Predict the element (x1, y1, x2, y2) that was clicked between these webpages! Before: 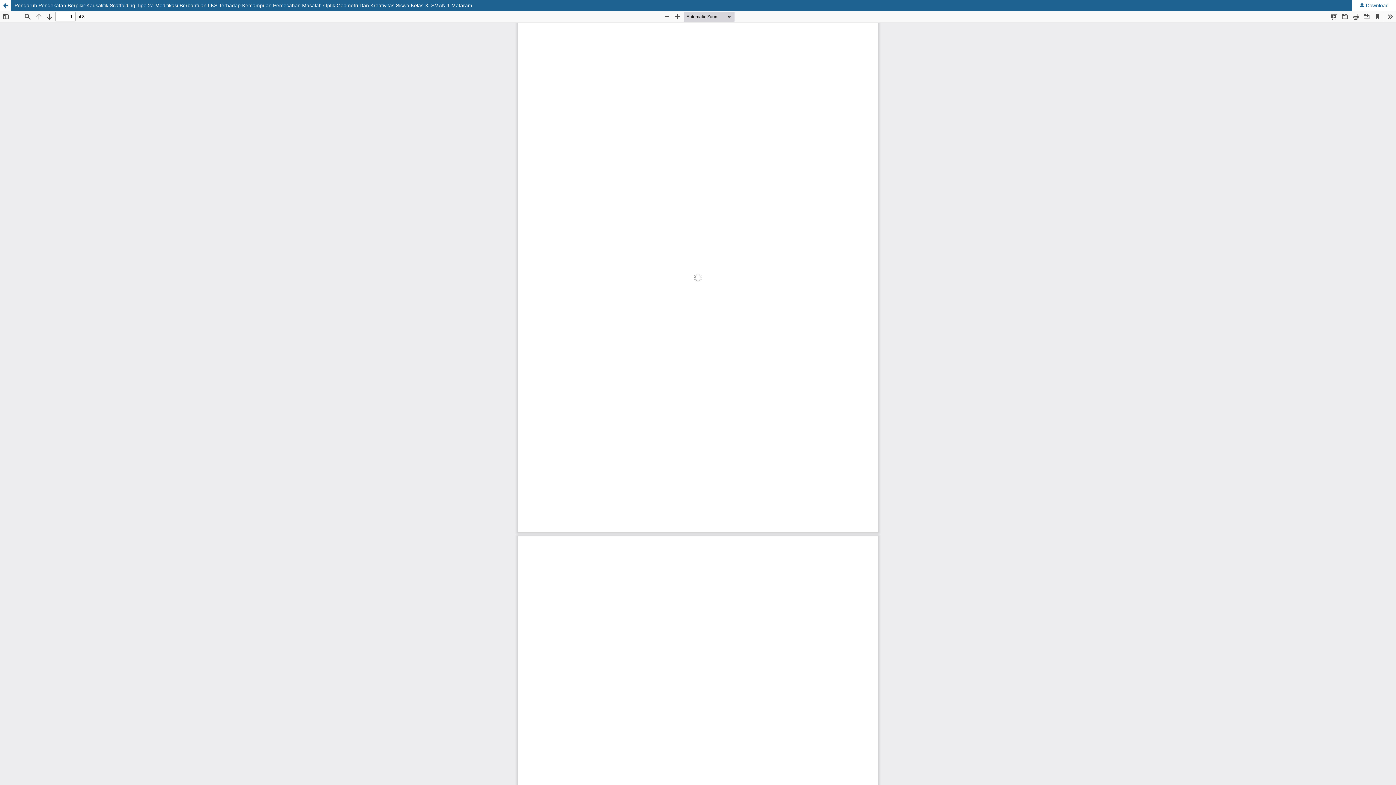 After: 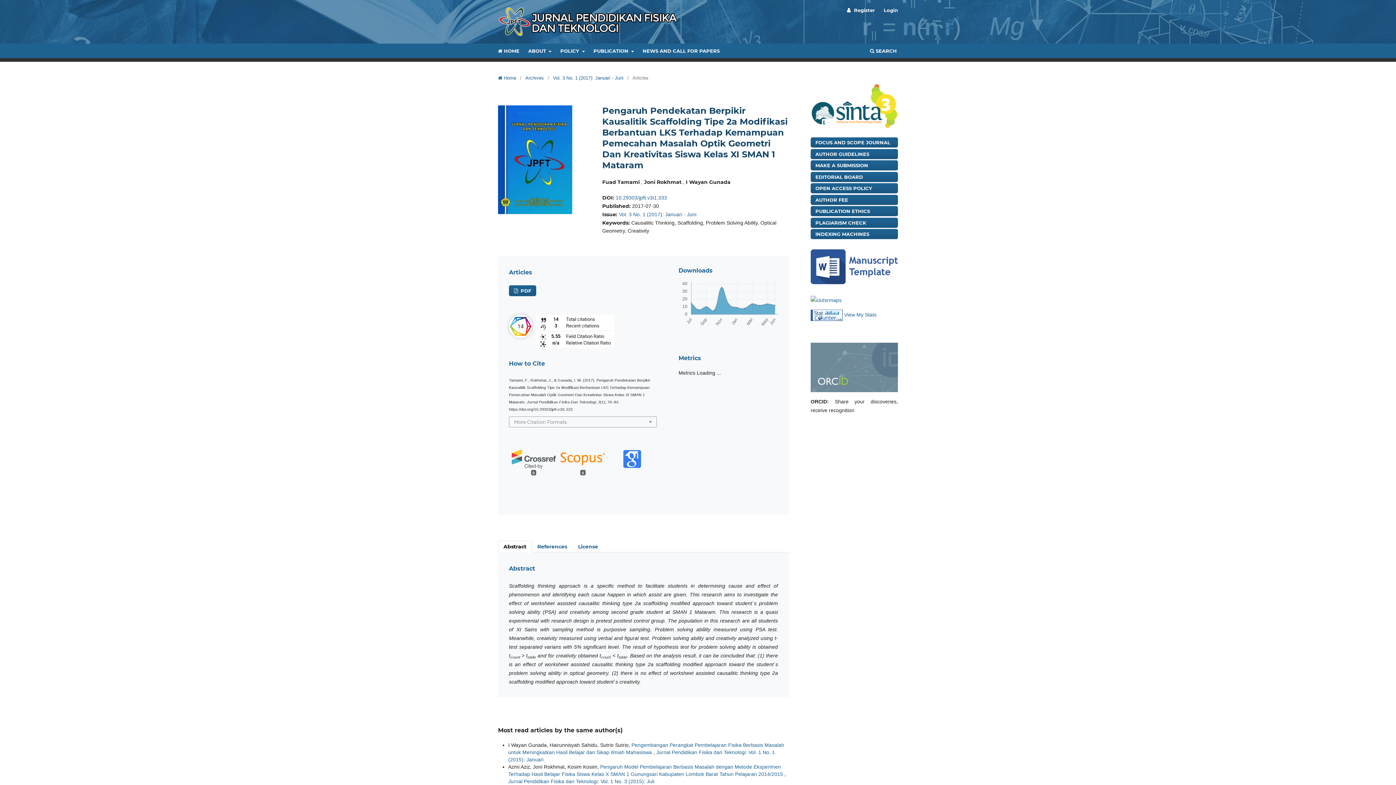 Action: label: Pengaruh Pendekatan Berpikir Kausalitik Scaffolding Tipe 2a Modifikasi Berbantuan LKS Terhadap Kemampuan Pemecahan Masalah Optik Geometri Dan Kreativitas Siswa Kelas XI SMAN 1 Mataram bbox: (0, 0, 1396, 10)